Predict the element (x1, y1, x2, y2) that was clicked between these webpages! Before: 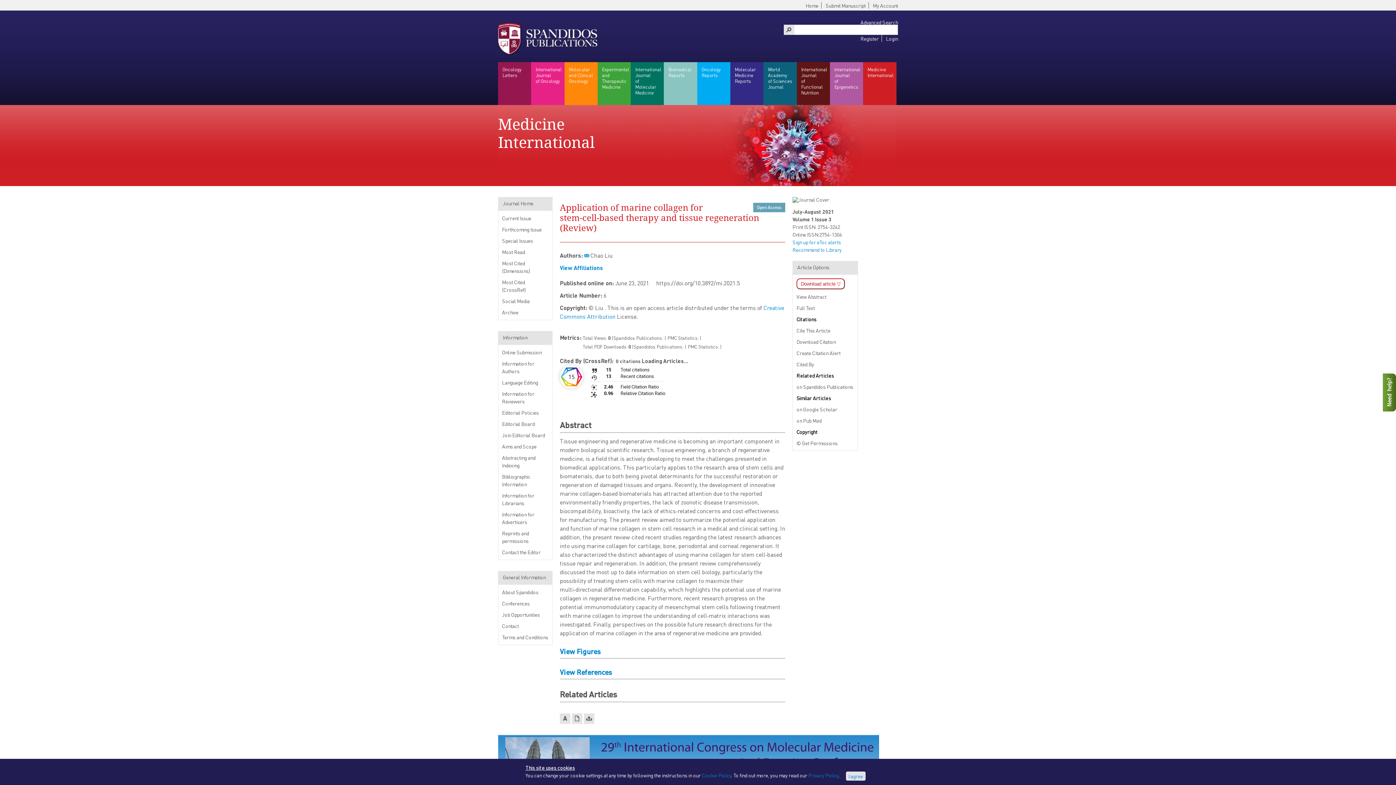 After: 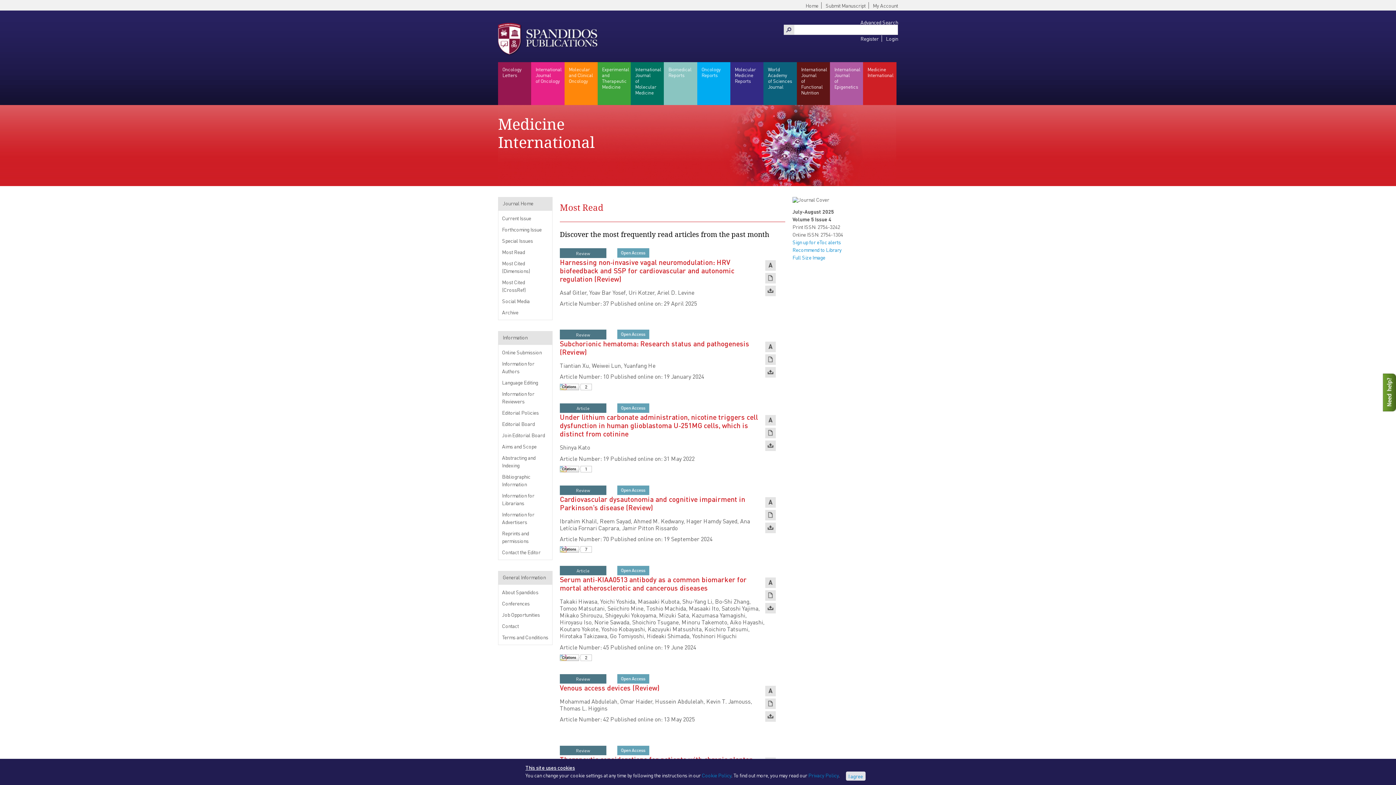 Action: label: Most Read bbox: (502, 248, 525, 255)